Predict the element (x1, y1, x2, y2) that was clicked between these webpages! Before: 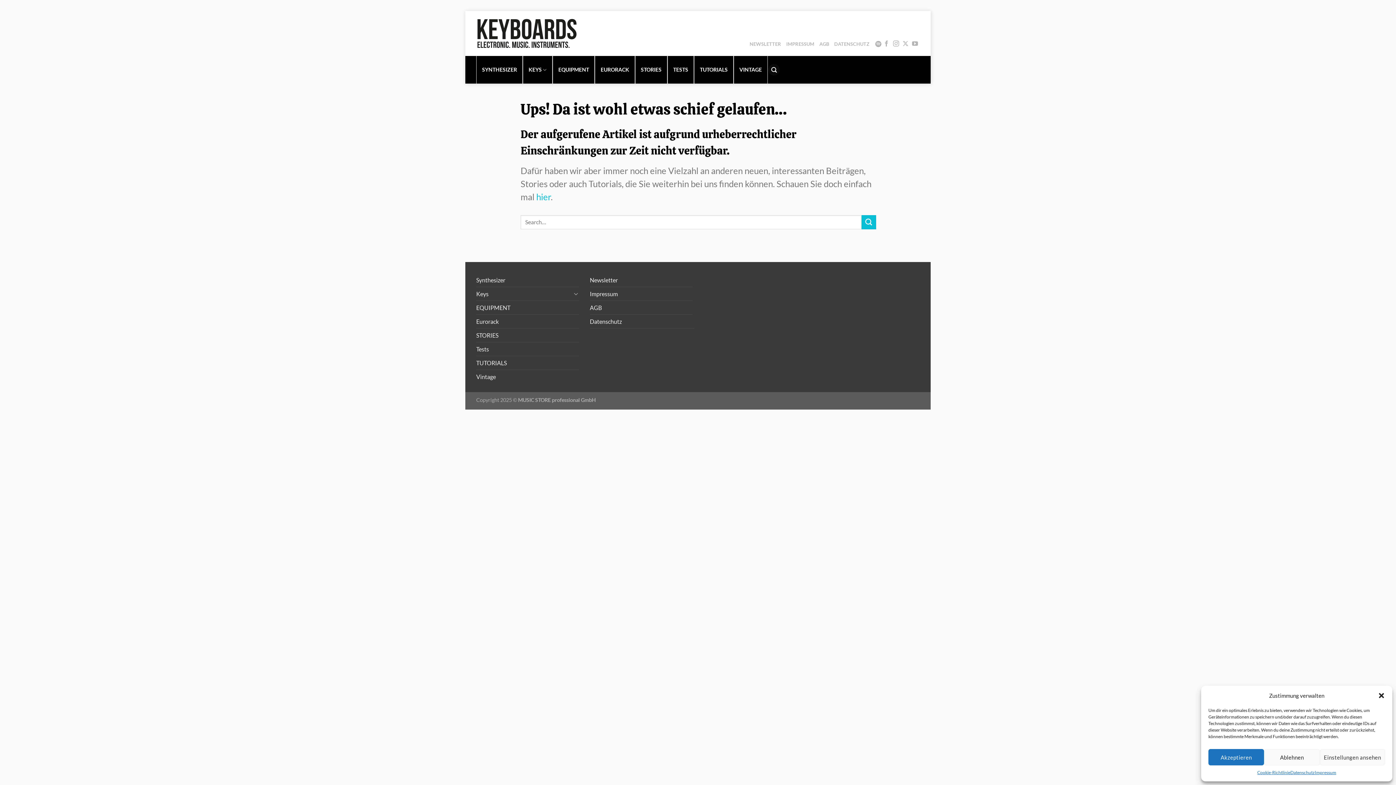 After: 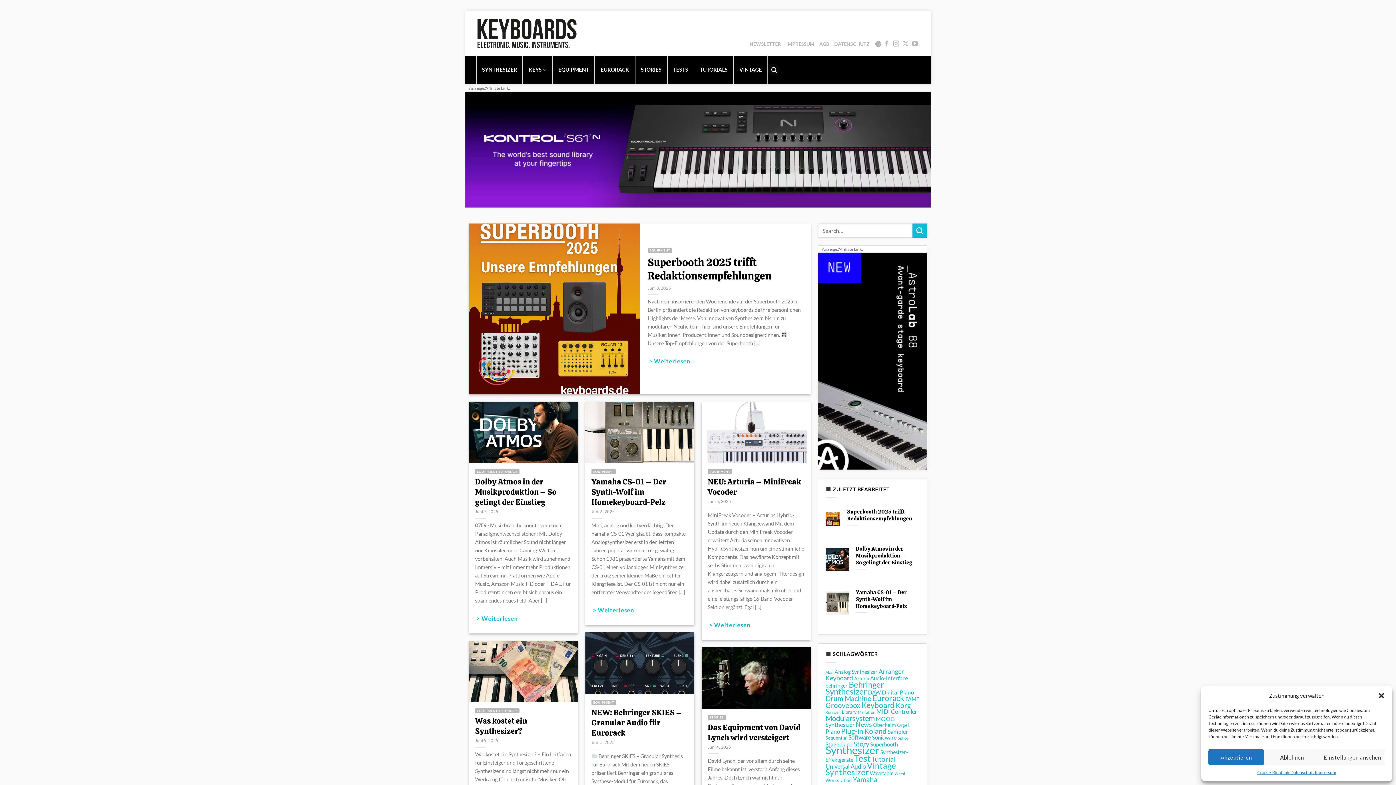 Action: bbox: (476, 14, 605, 52)